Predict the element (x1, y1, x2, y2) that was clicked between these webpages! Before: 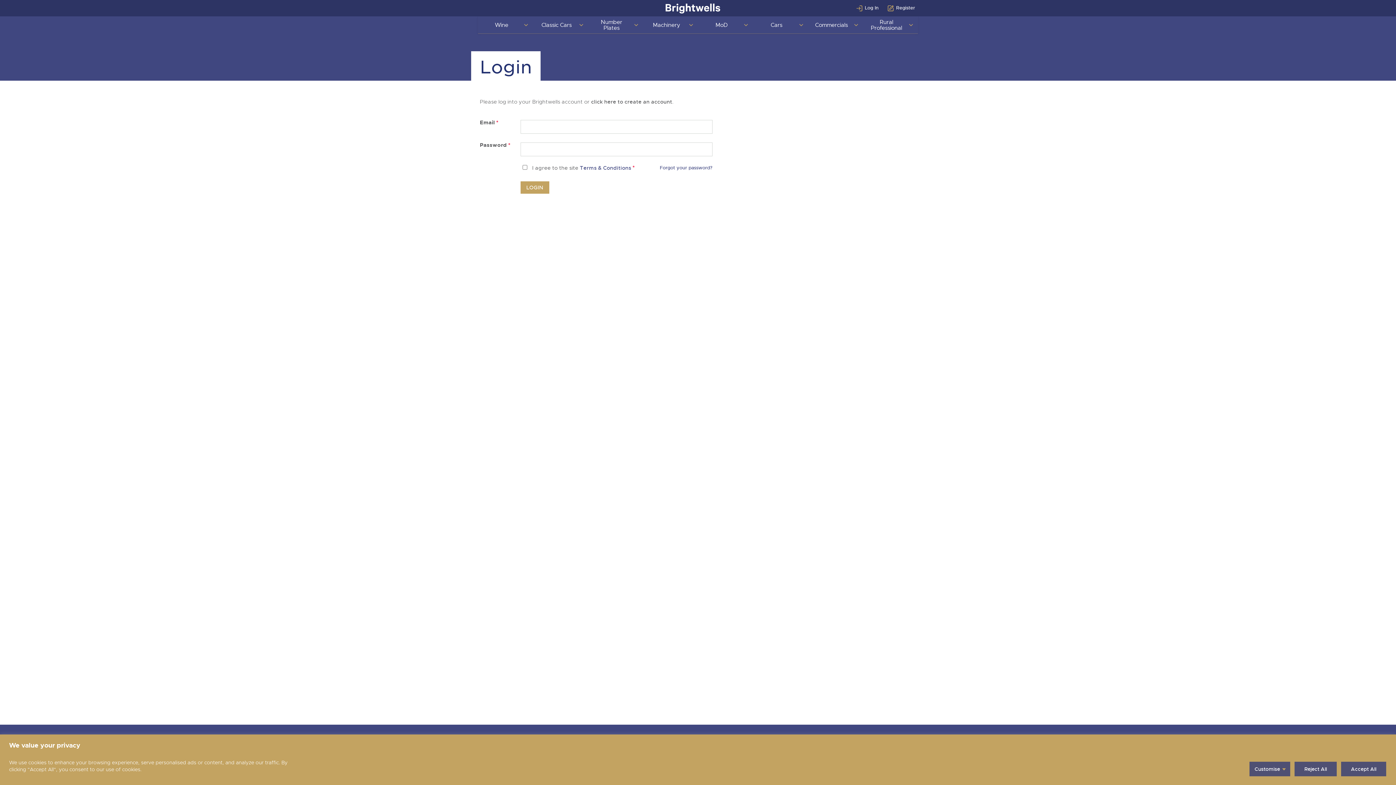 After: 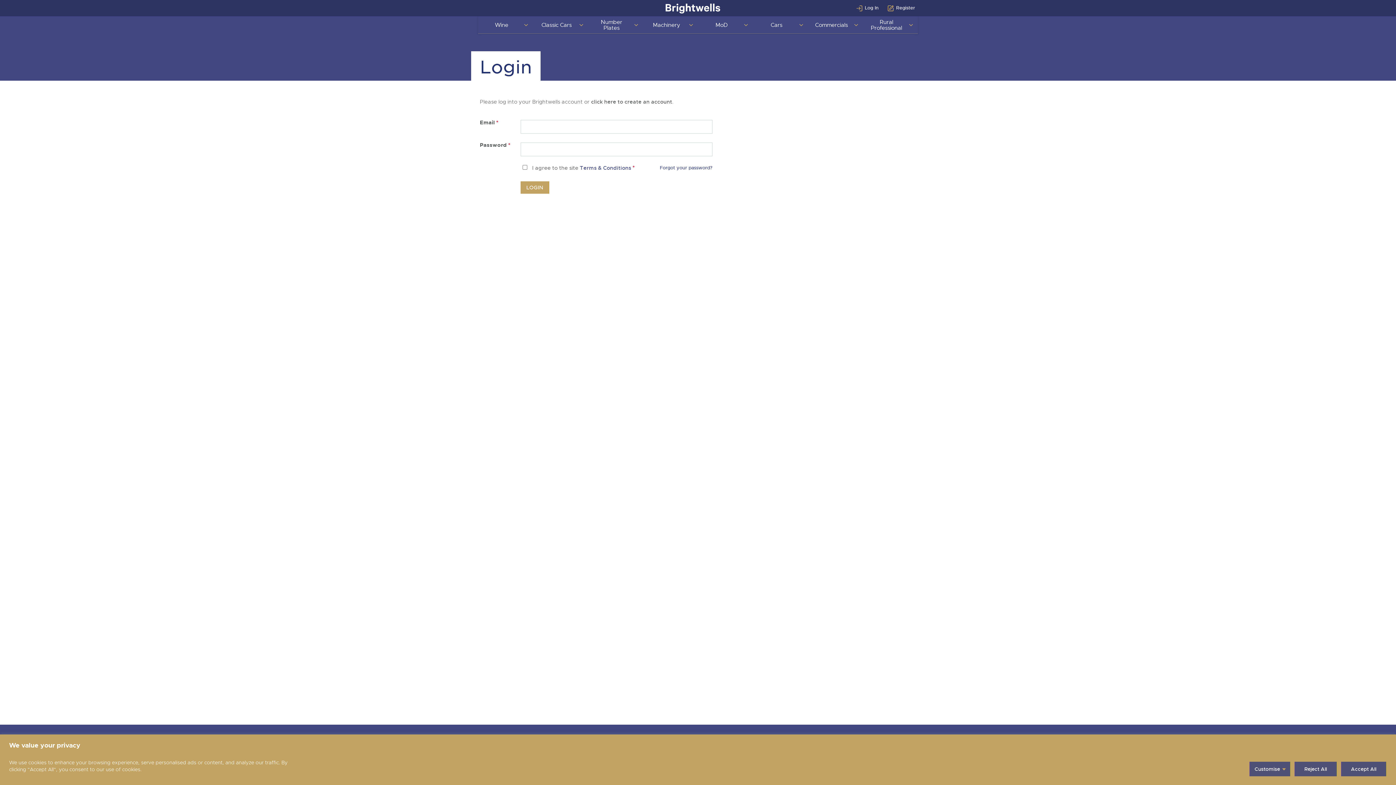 Action: label: Log In bbox: (856, 5, 878, 11)